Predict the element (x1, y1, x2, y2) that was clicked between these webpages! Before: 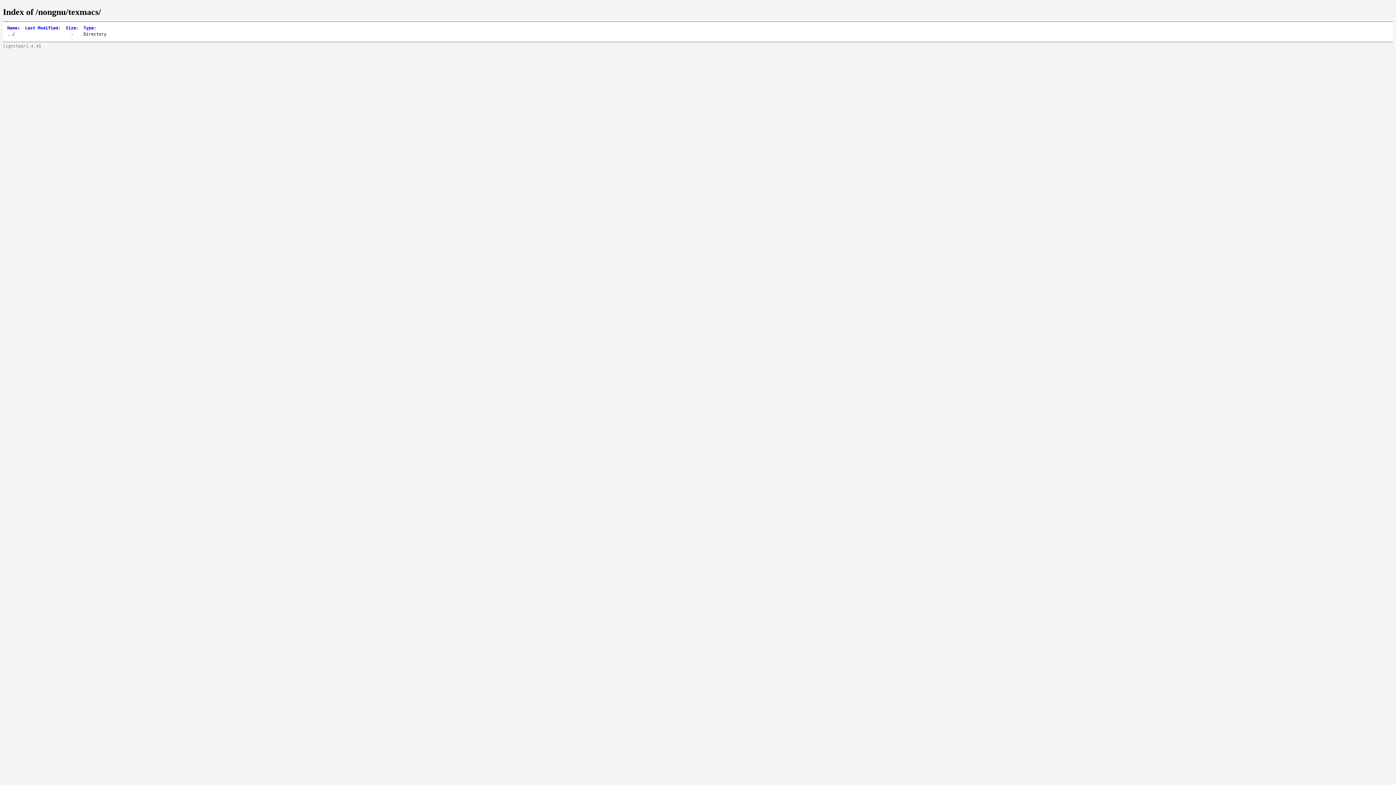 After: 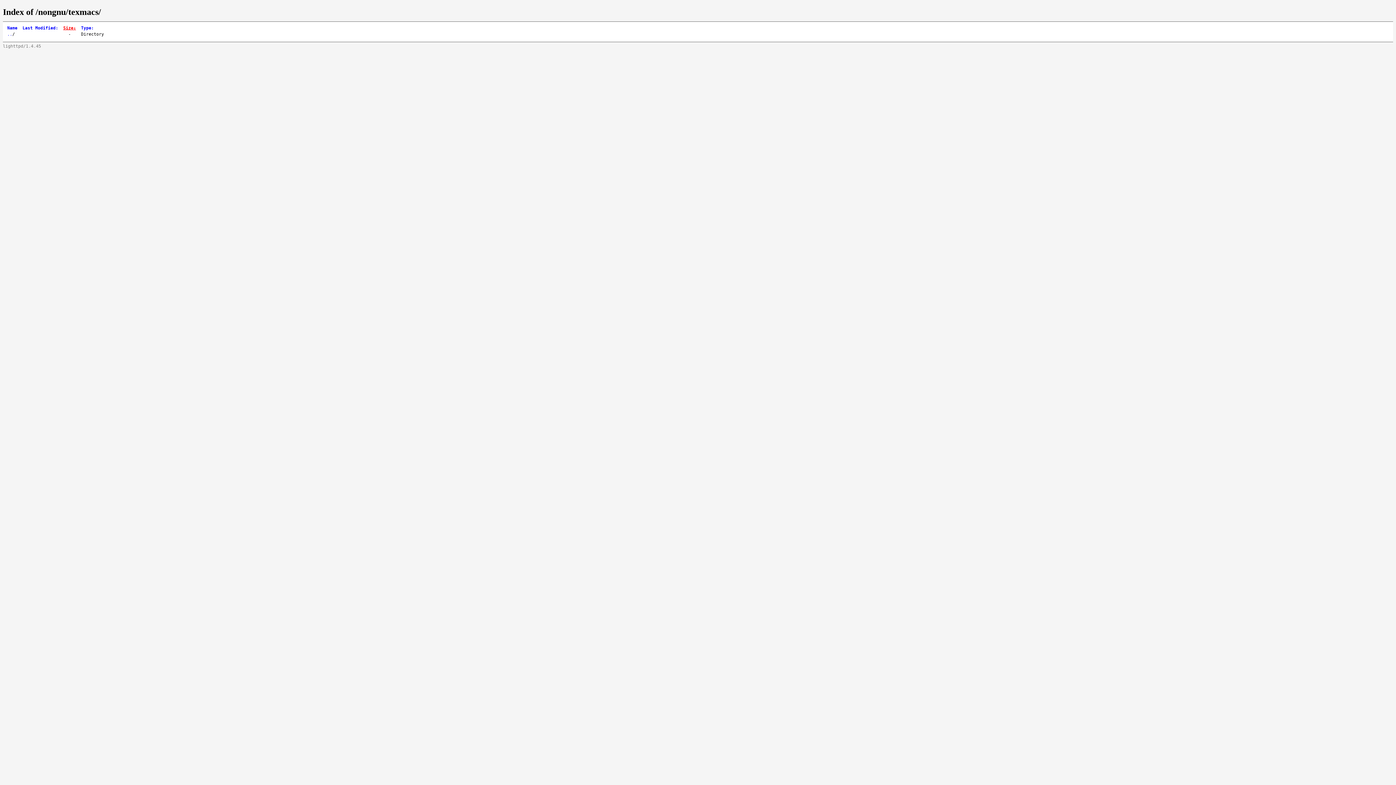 Action: label: Size: bbox: (65, 25, 78, 30)